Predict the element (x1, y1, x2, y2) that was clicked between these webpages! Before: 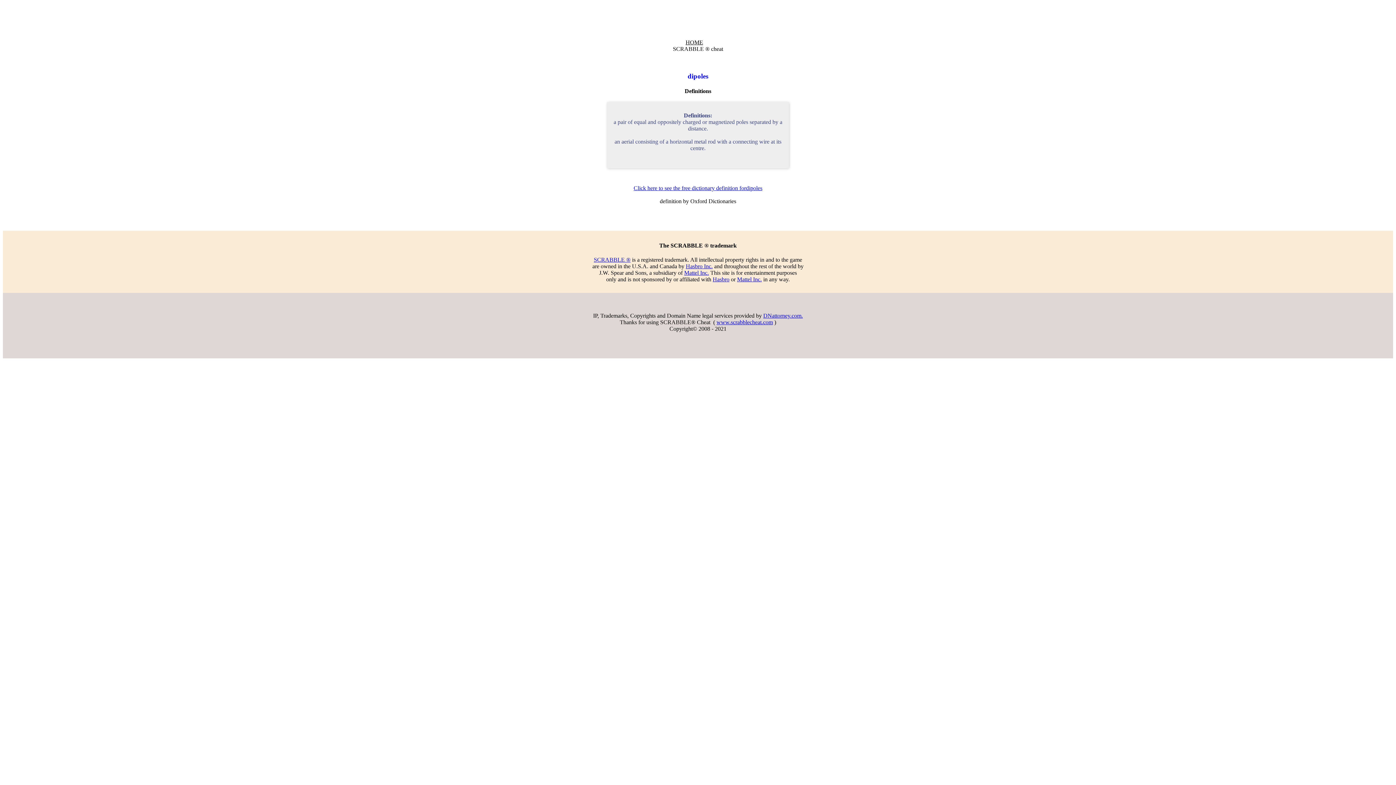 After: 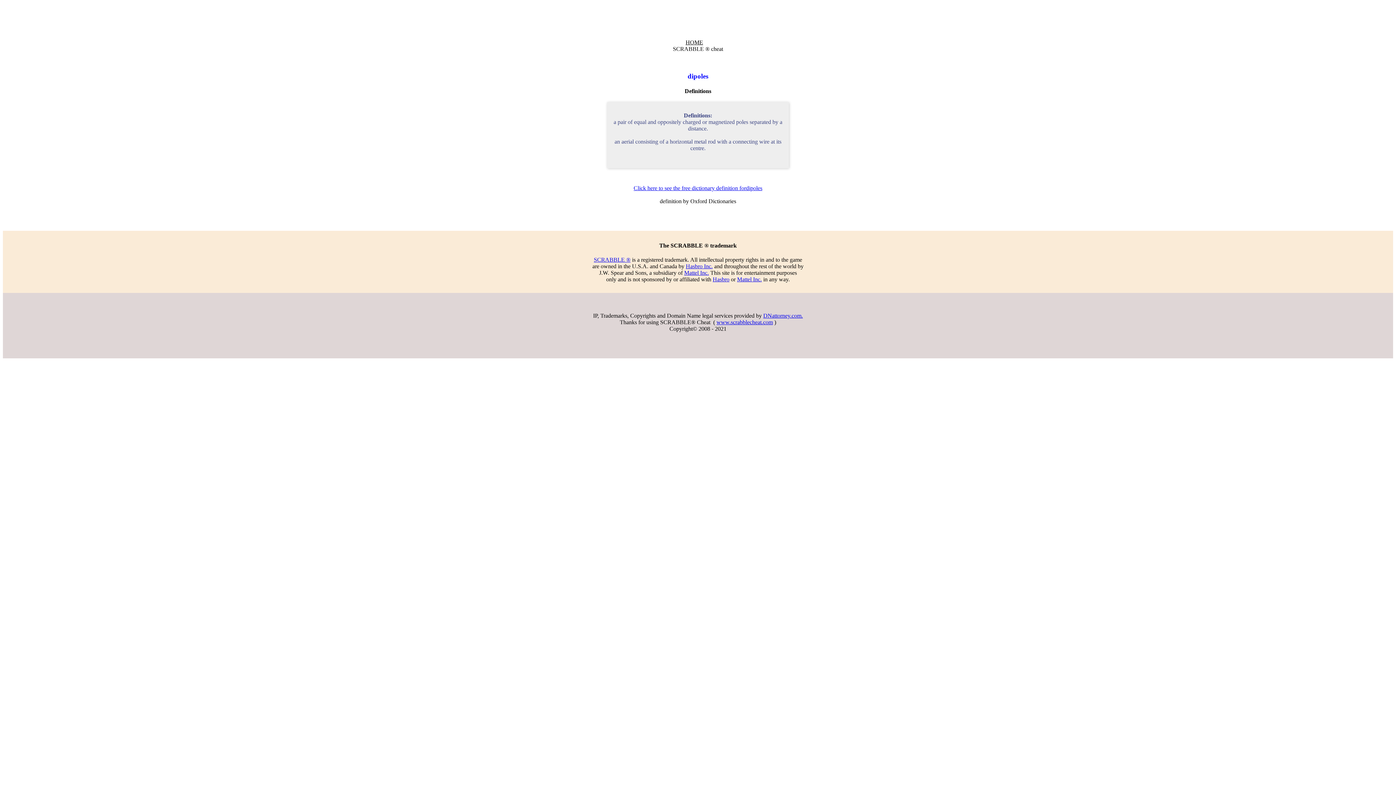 Action: label: DNattorney.com. bbox: (763, 312, 803, 318)